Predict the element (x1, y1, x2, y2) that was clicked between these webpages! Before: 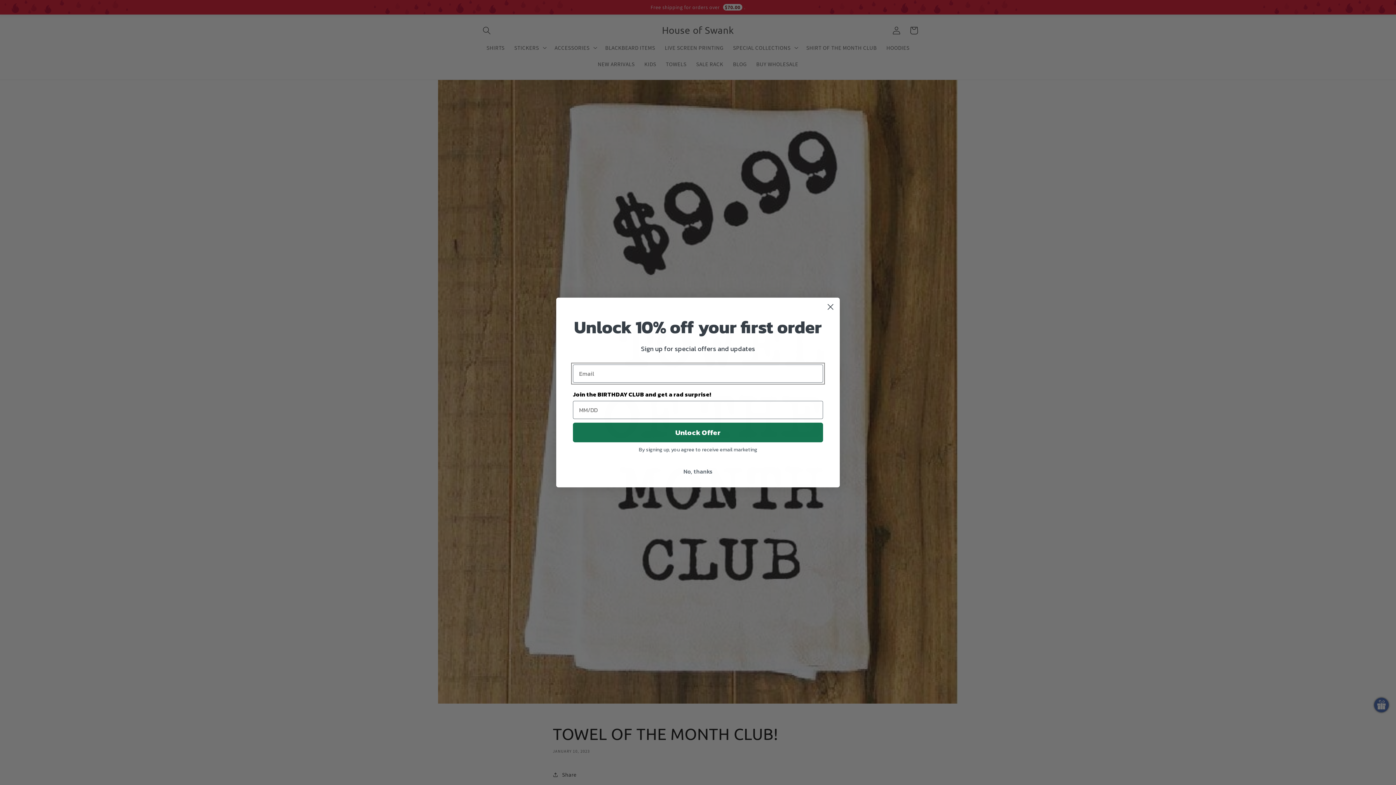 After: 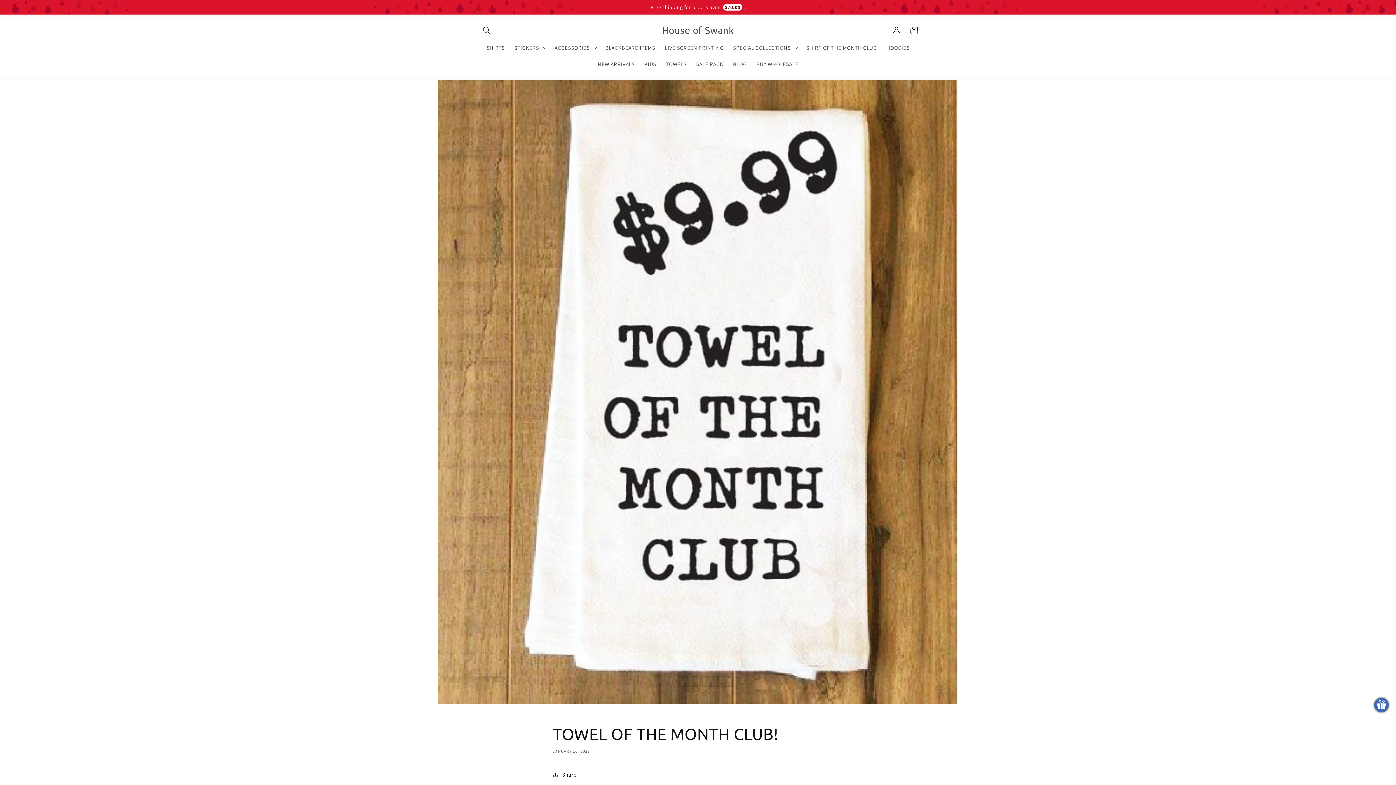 Action: label: No, thanks bbox: (573, 464, 823, 478)